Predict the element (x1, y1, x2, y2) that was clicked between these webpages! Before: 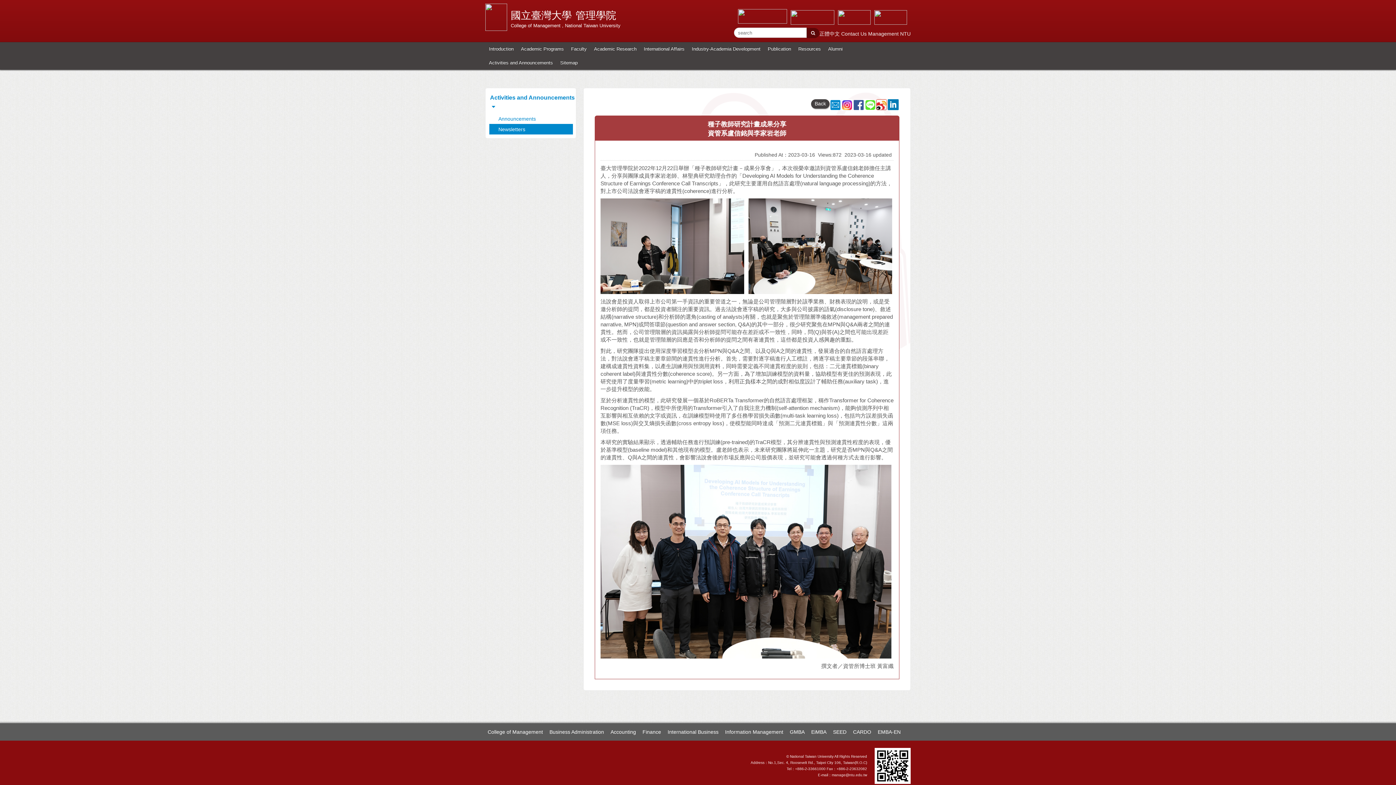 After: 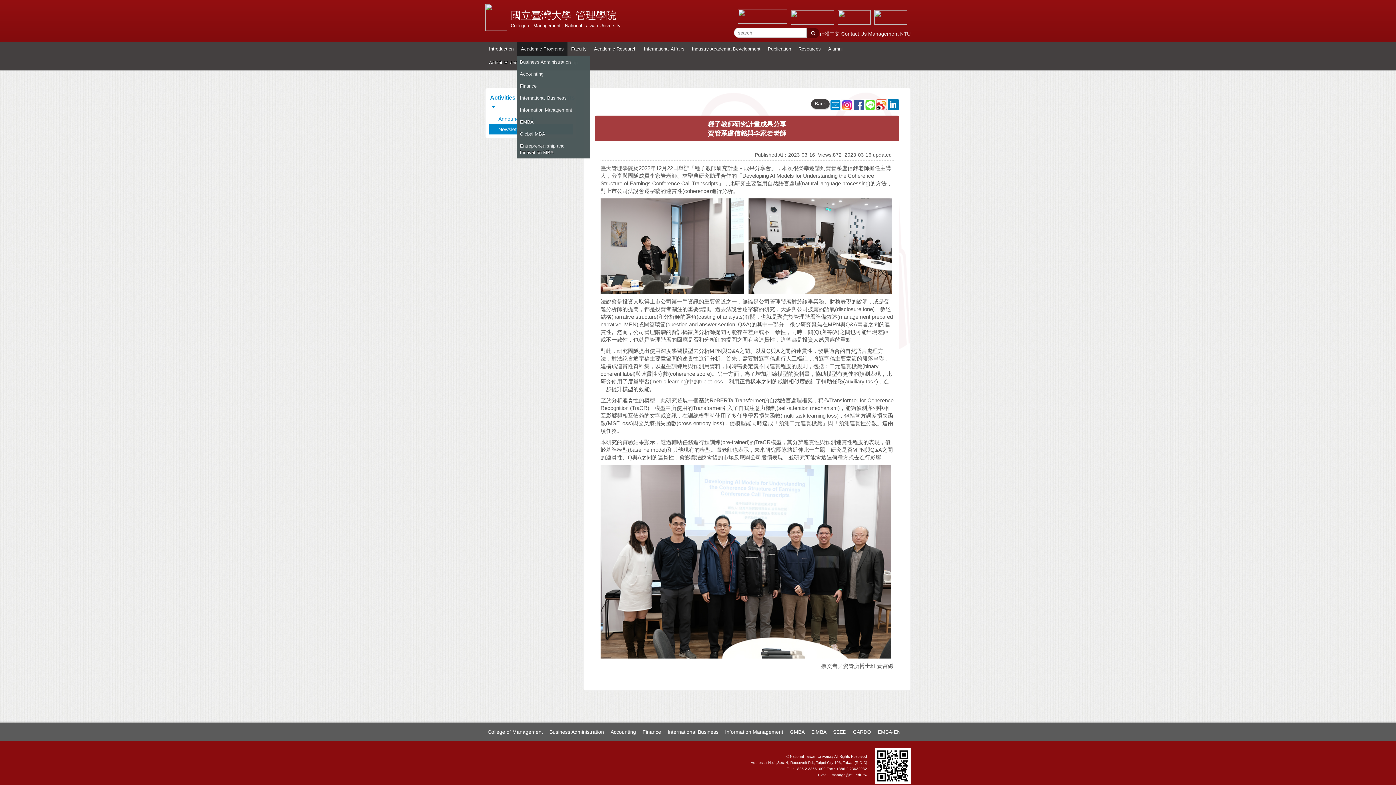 Action: bbox: (517, 42, 567, 55) label: Academic Programs